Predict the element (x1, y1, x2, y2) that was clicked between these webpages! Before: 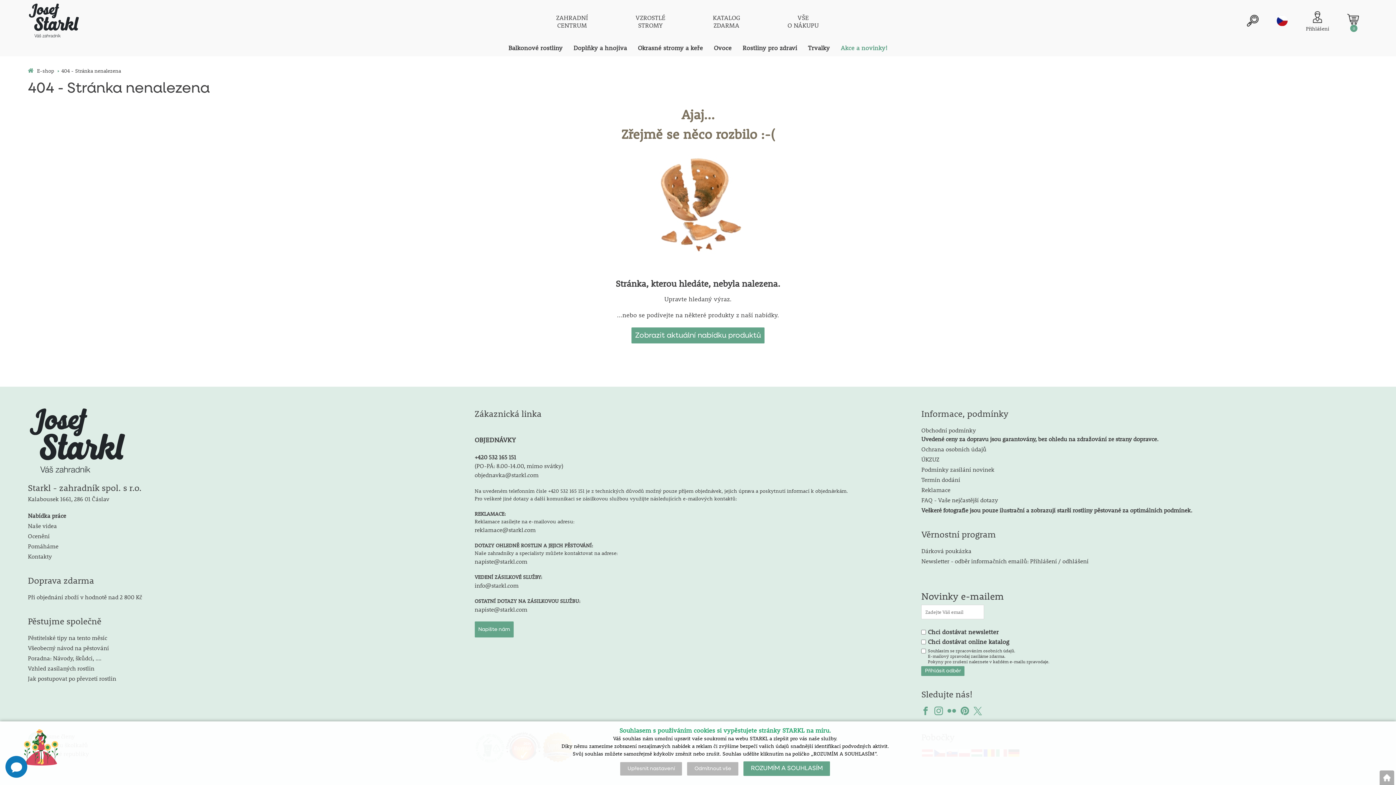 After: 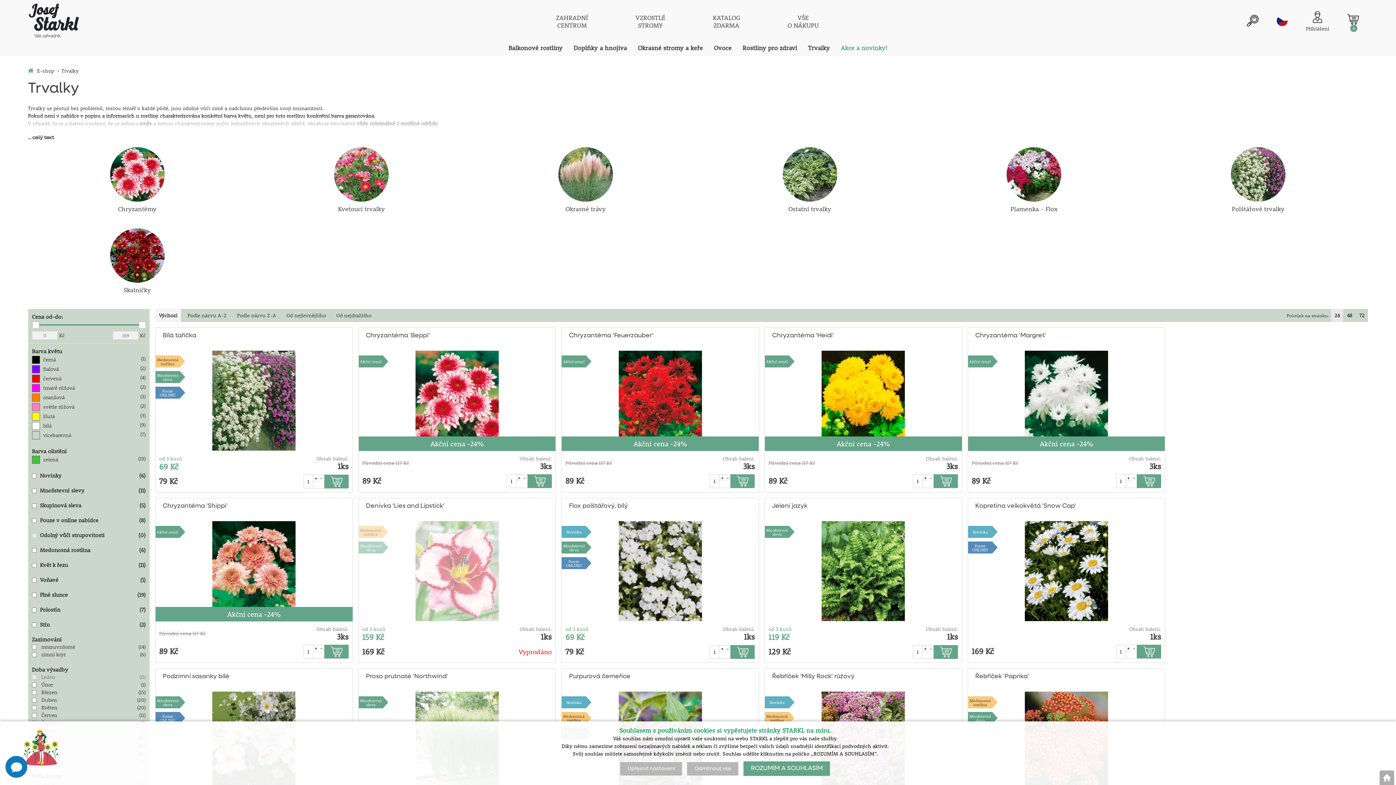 Action: label: Trvalky bbox: (802, 43, 835, 52)